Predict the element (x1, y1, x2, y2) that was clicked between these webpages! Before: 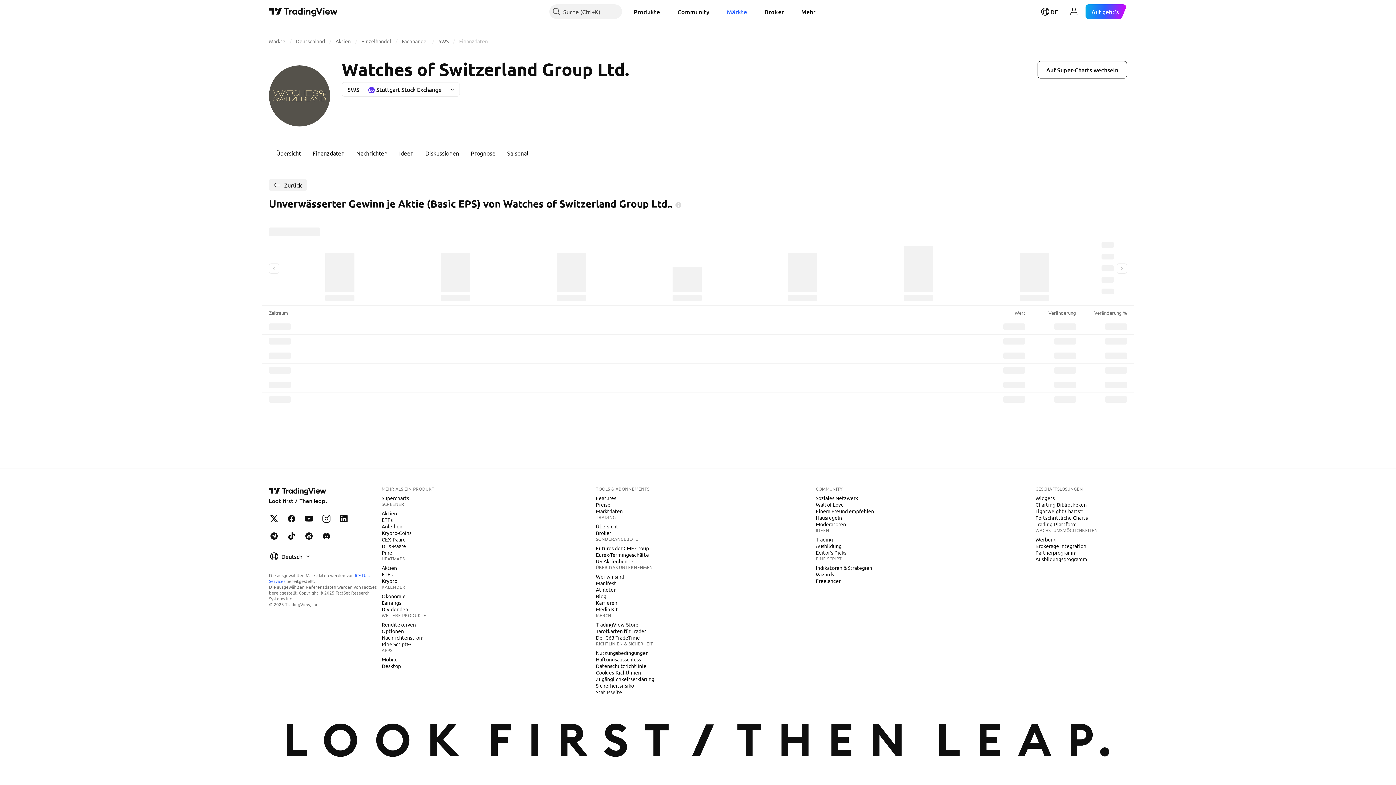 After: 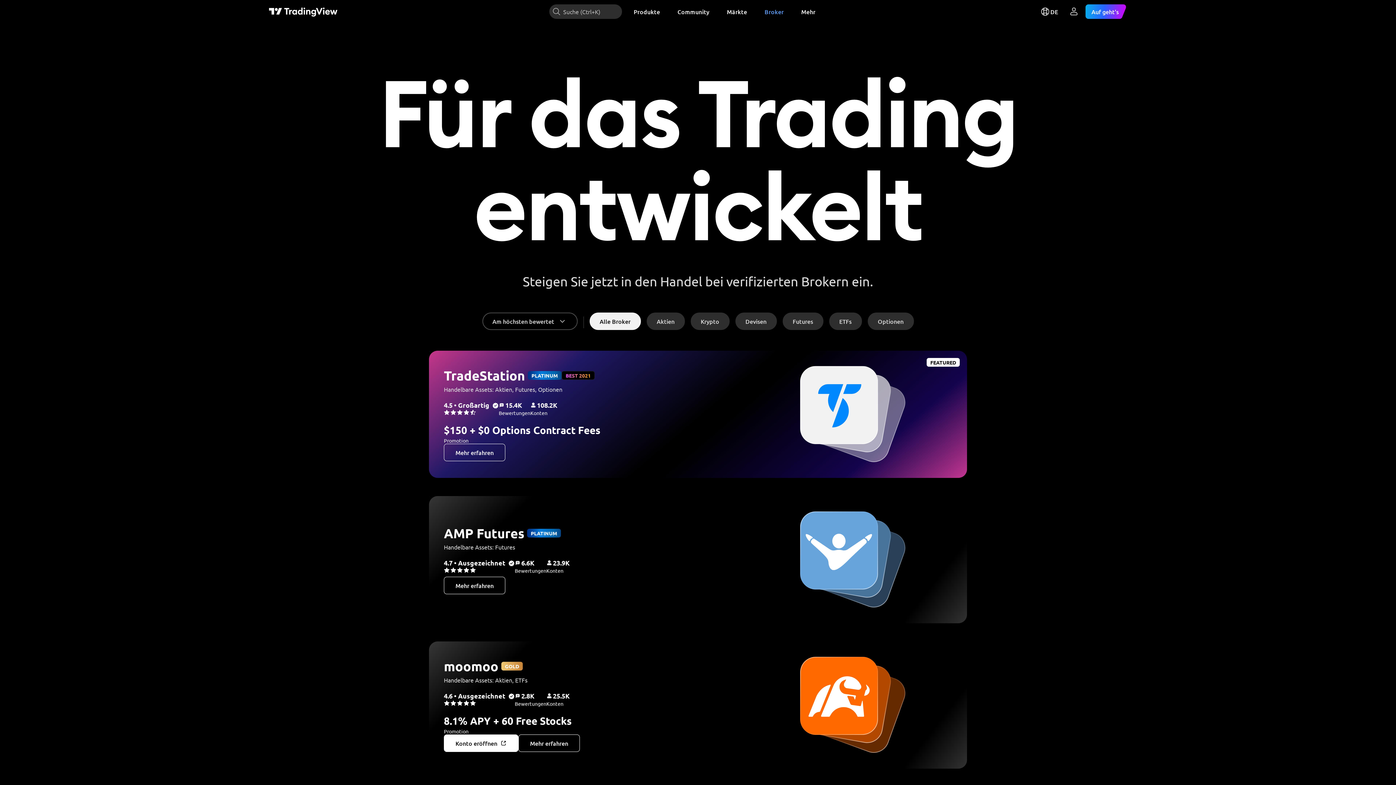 Action: label: Broker bbox: (758, 4, 789, 18)